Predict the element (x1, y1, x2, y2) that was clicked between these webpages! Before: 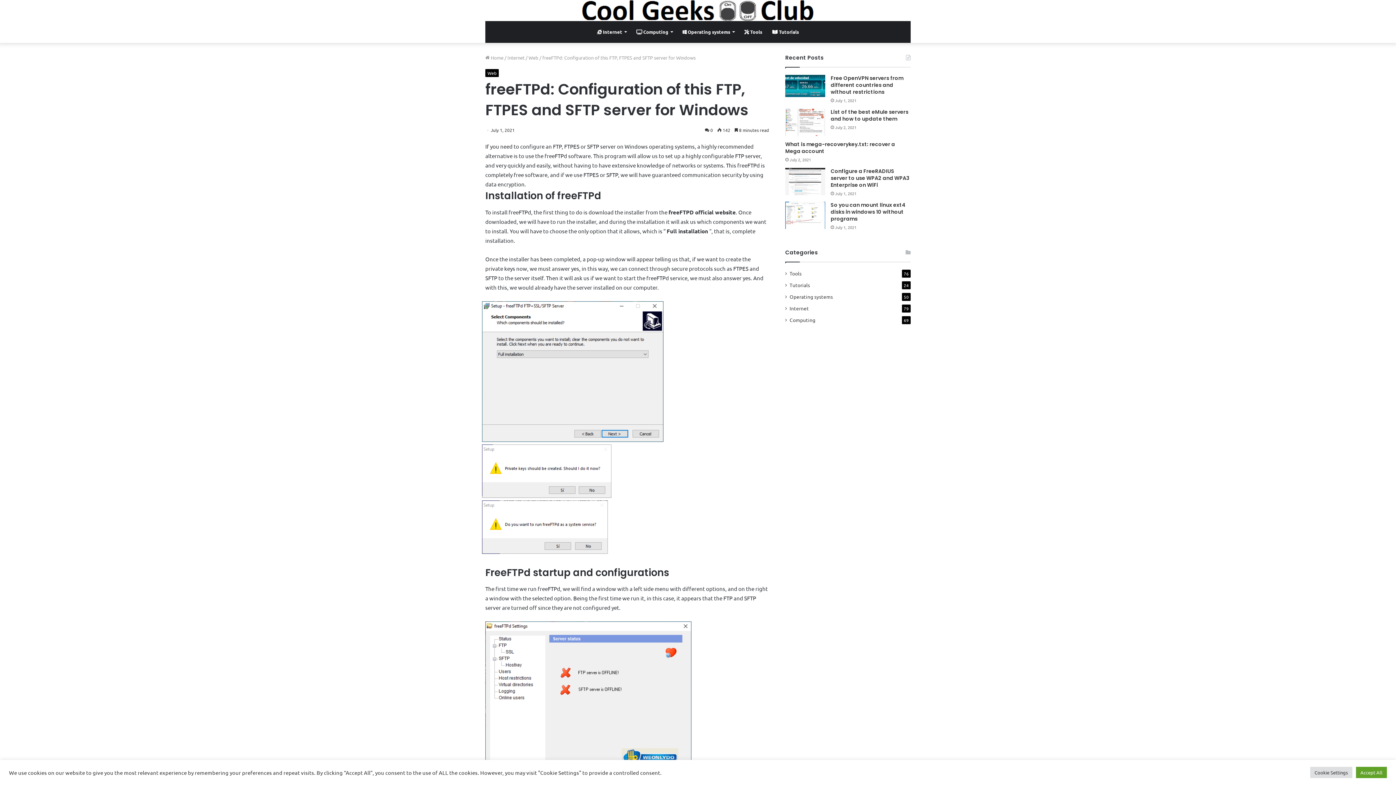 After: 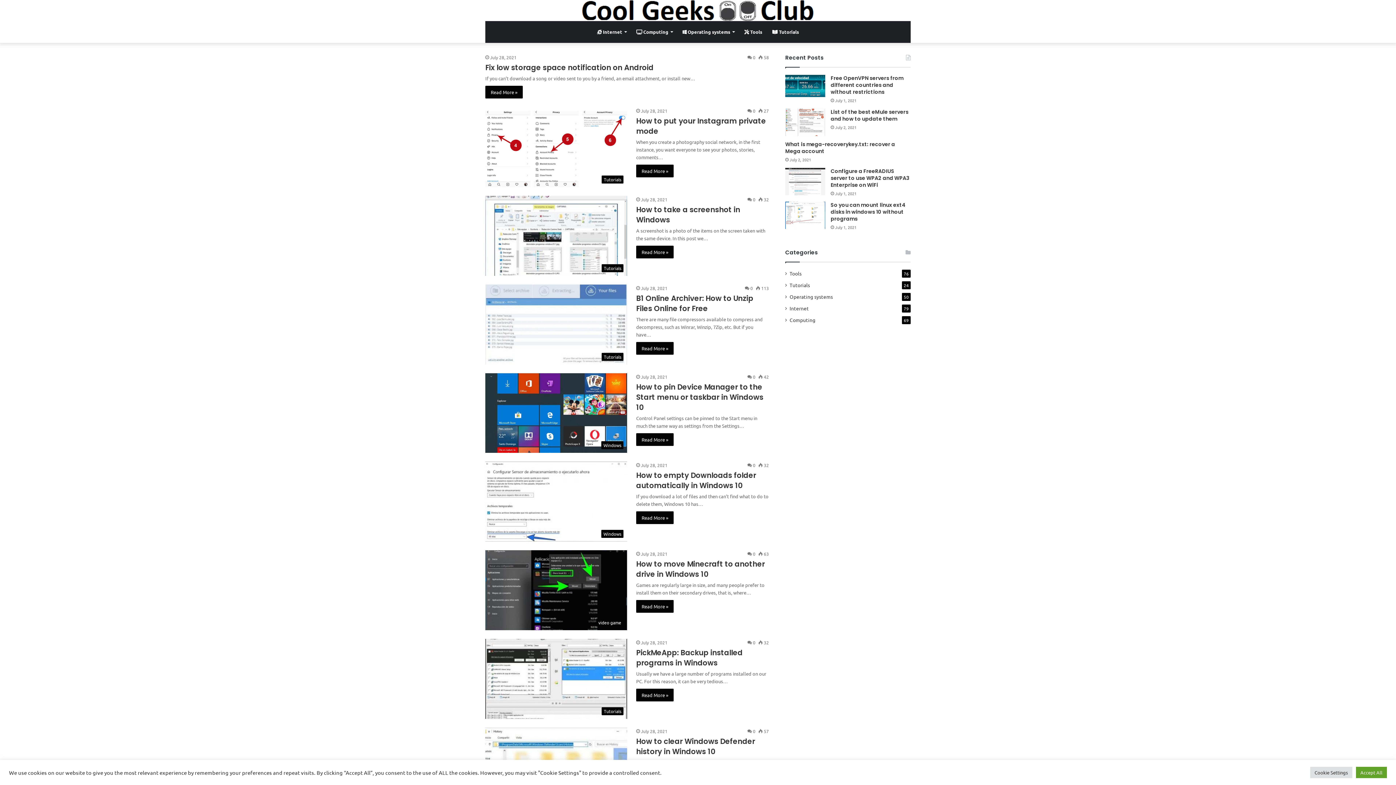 Action: bbox: (485, 54, 503, 60) label:  Home